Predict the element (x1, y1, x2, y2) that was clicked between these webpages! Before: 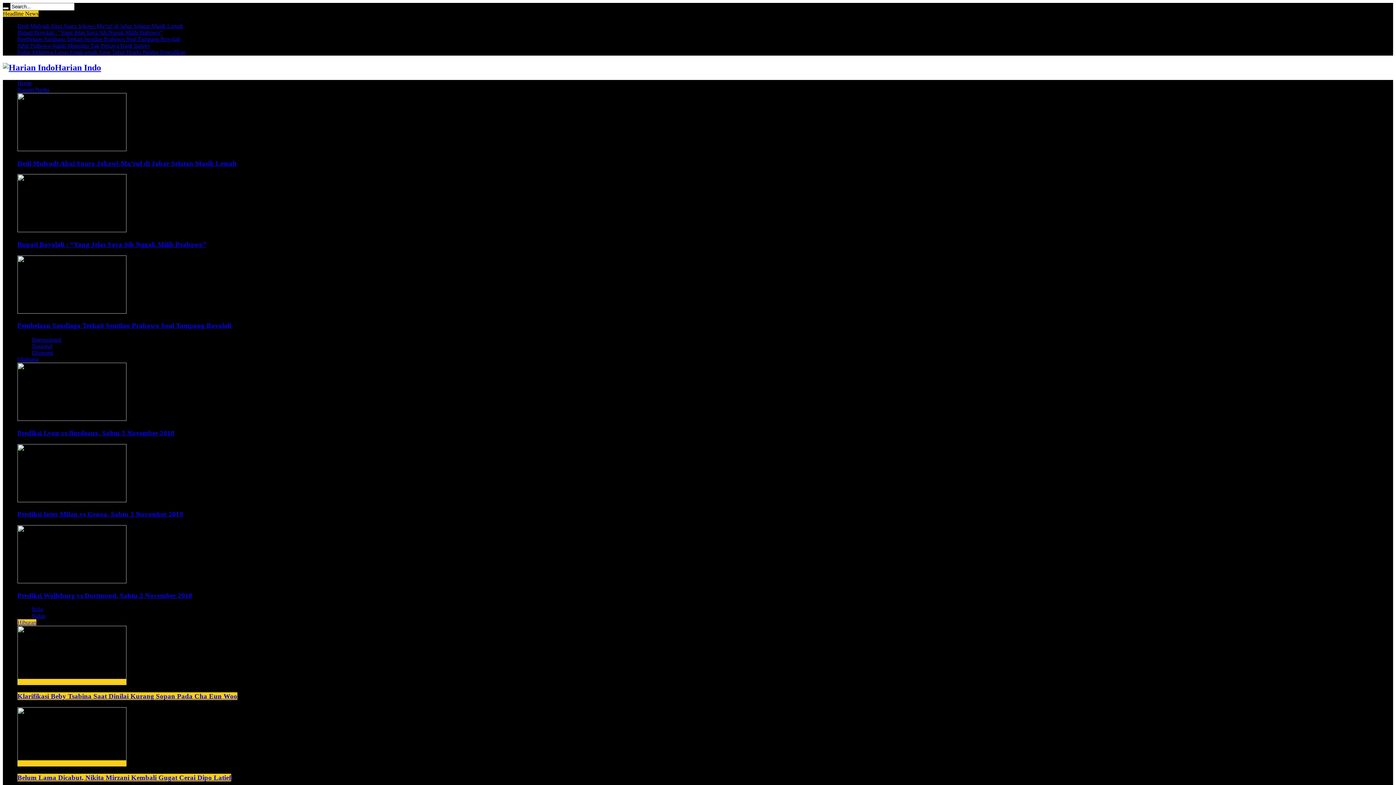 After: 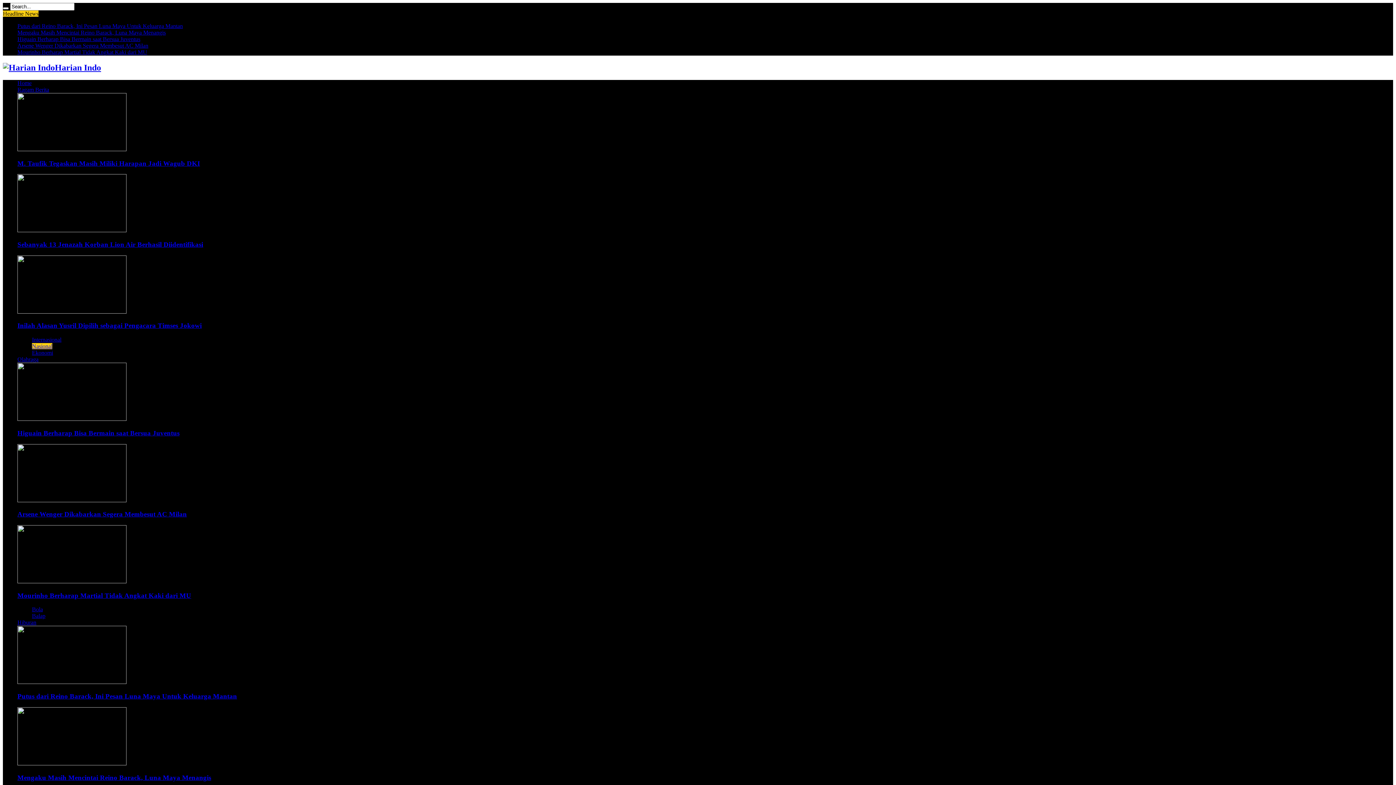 Action: label: Pembelaan Sandiaga Terkait Sentilan Prabowo Soal Tampang Boyolali bbox: (17, 321, 231, 329)